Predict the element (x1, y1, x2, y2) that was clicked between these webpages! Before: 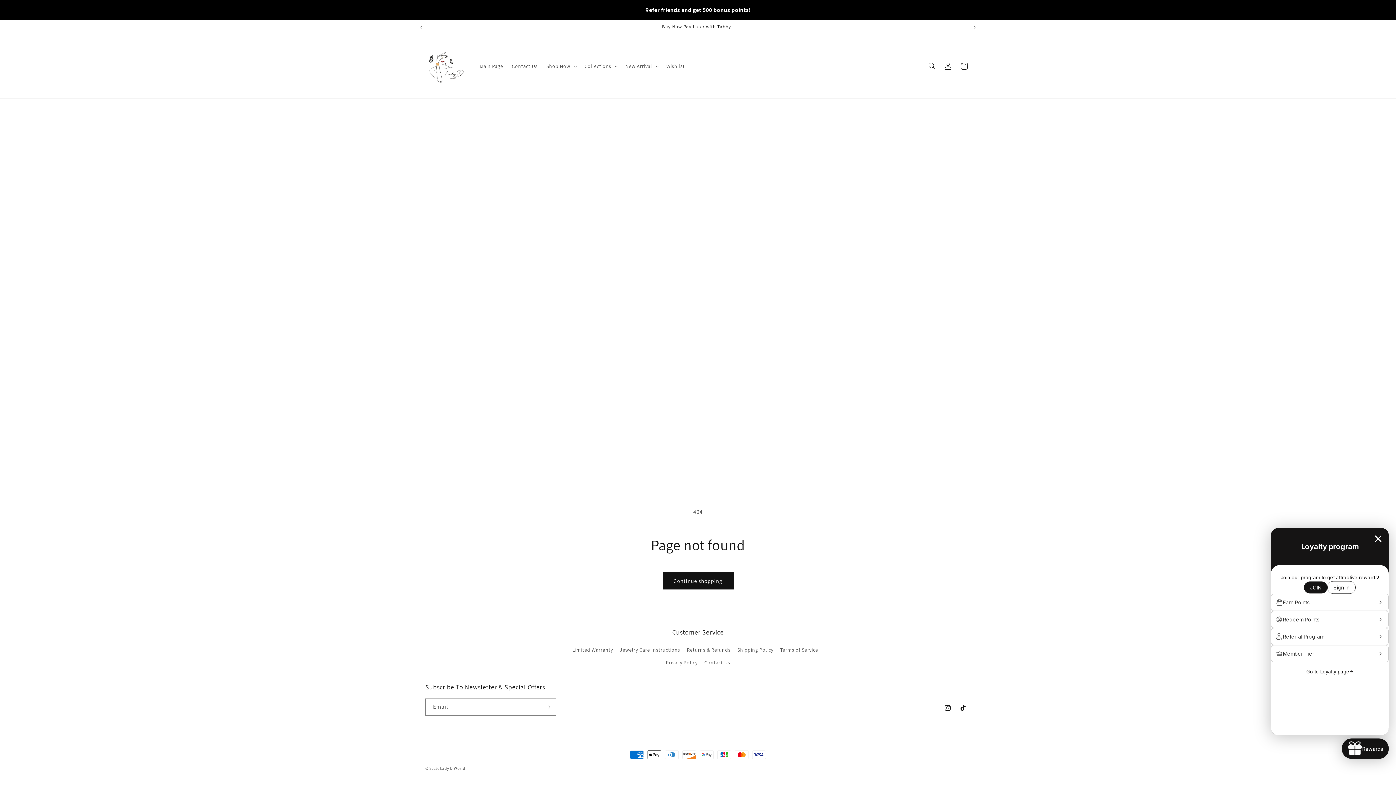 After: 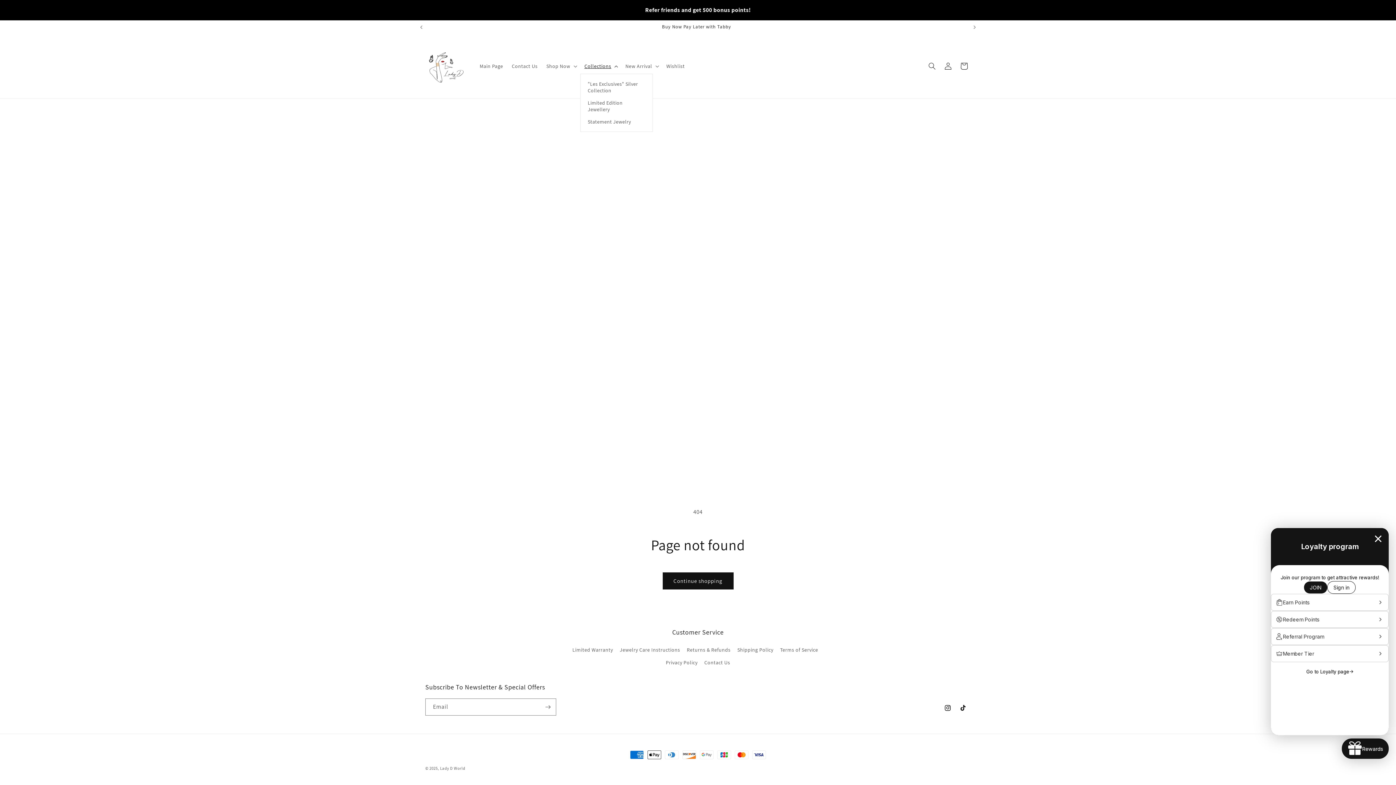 Action: bbox: (580, 58, 621, 73) label: Collections